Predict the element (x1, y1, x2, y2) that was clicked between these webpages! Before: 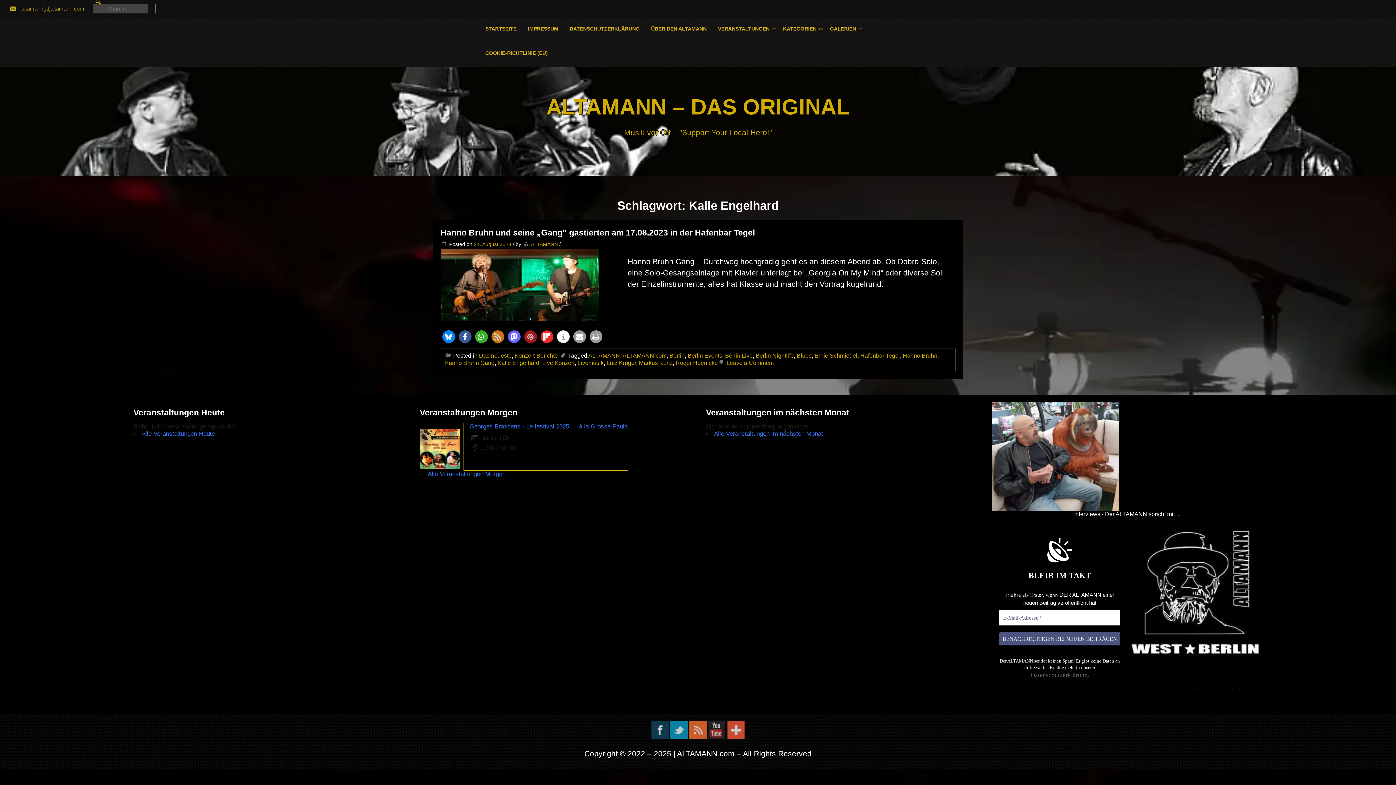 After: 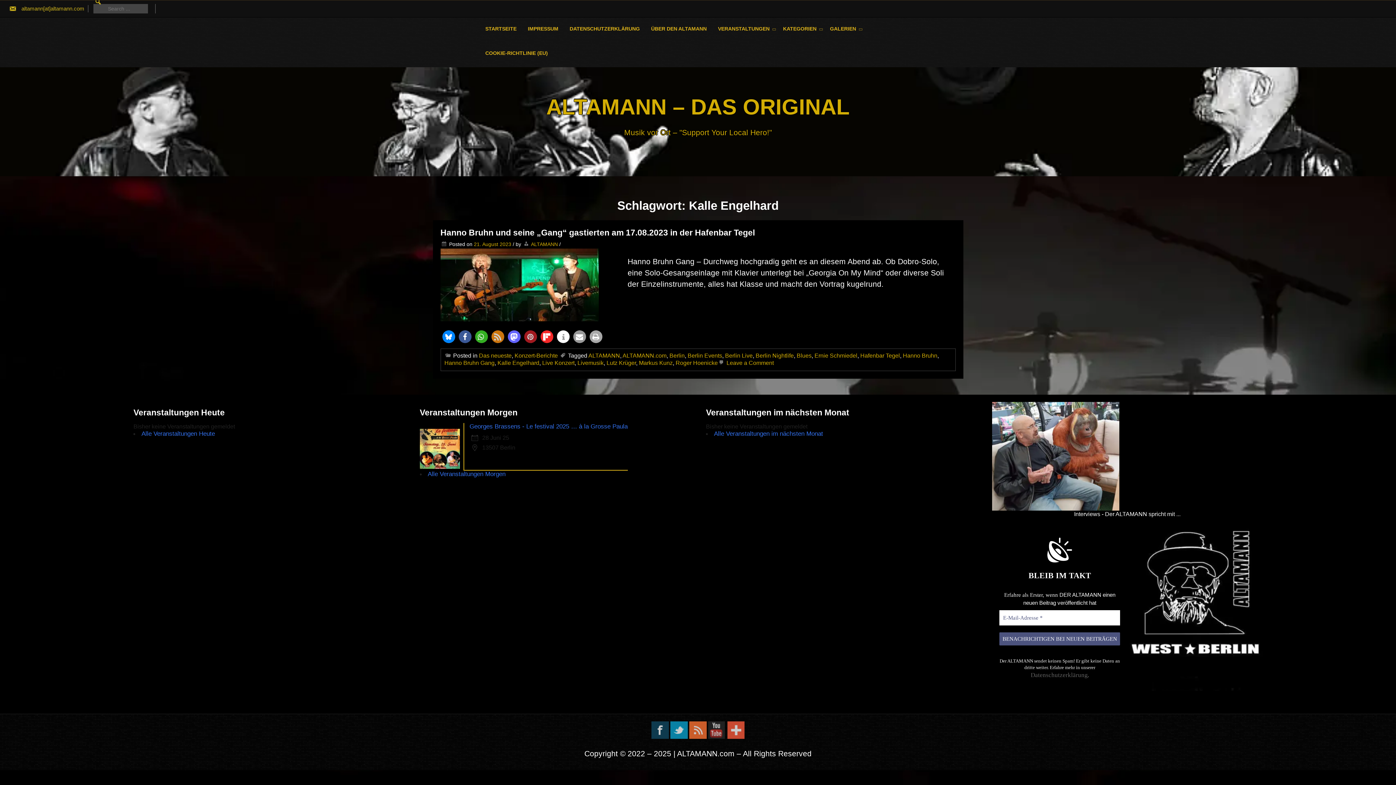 Action: bbox: (589, 330, 602, 343) label: drucken